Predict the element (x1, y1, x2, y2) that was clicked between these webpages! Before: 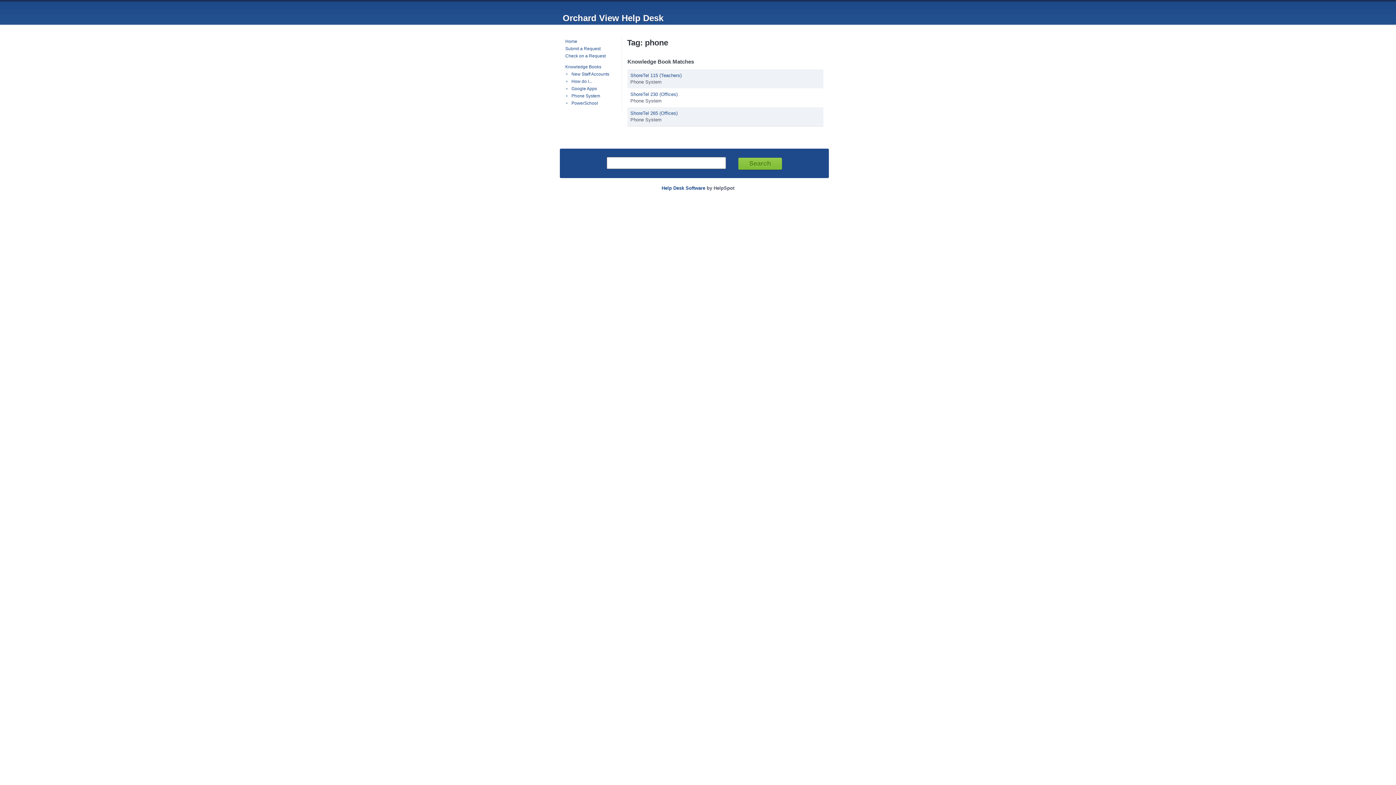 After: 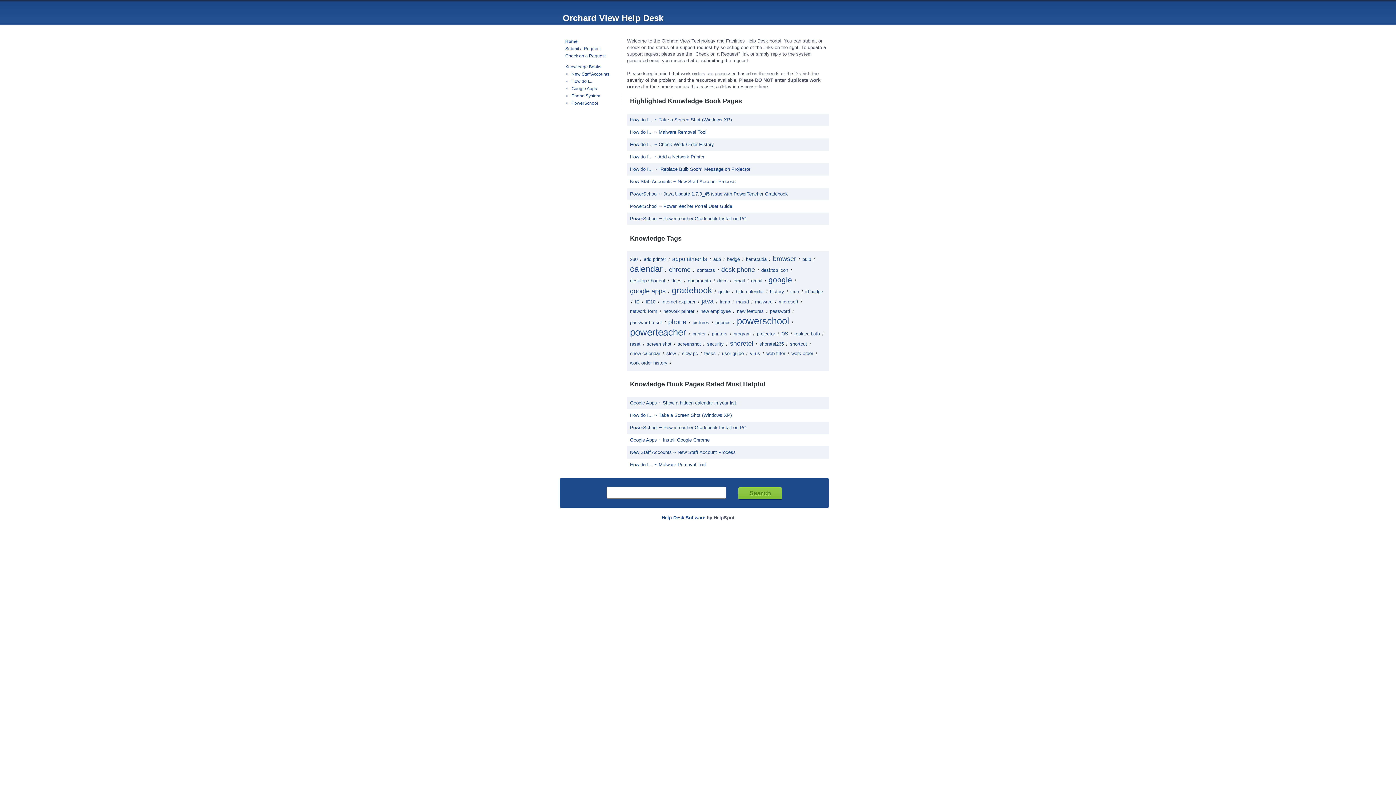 Action: bbox: (561, 38, 577, 46) label: Home